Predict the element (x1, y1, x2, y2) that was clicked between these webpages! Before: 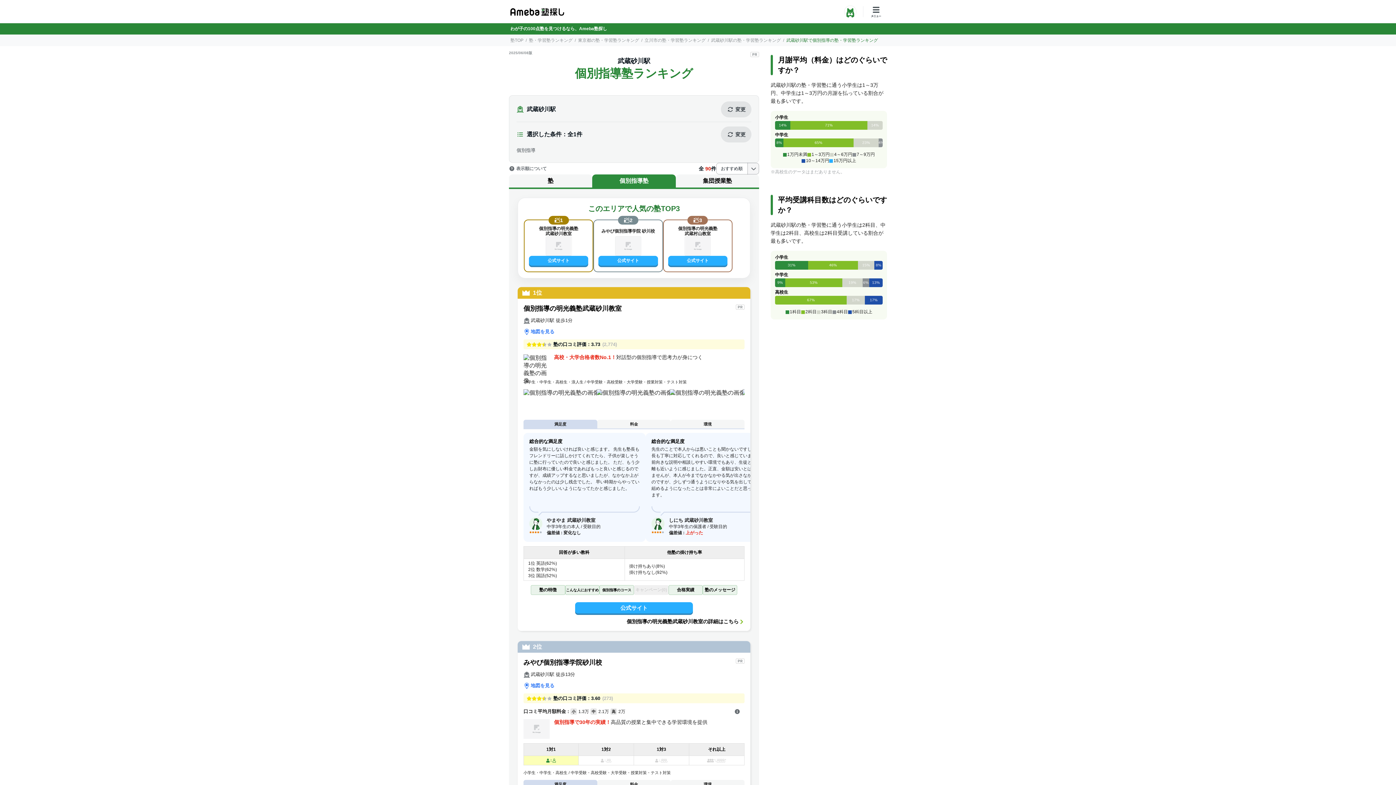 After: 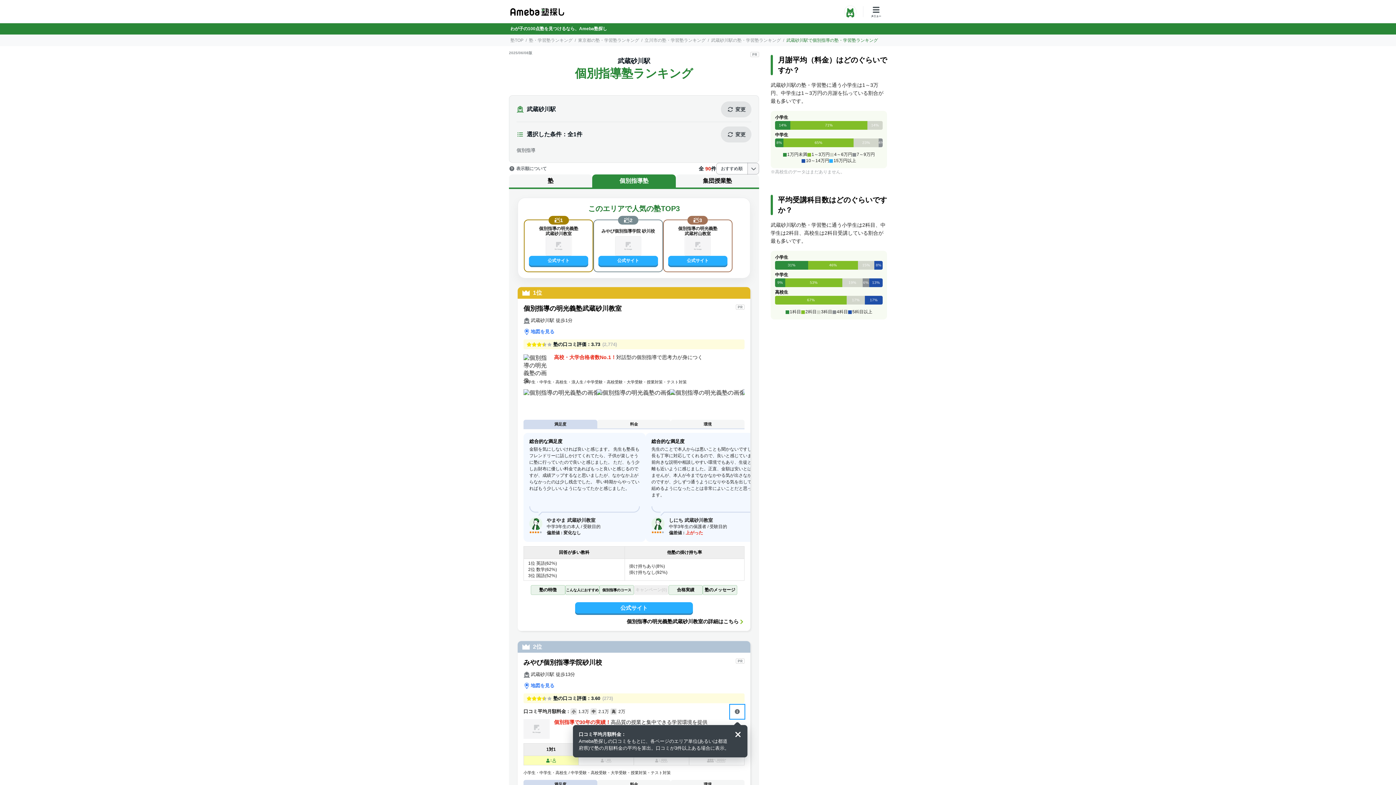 Action: bbox: (730, 705, 744, 719) label: 開く